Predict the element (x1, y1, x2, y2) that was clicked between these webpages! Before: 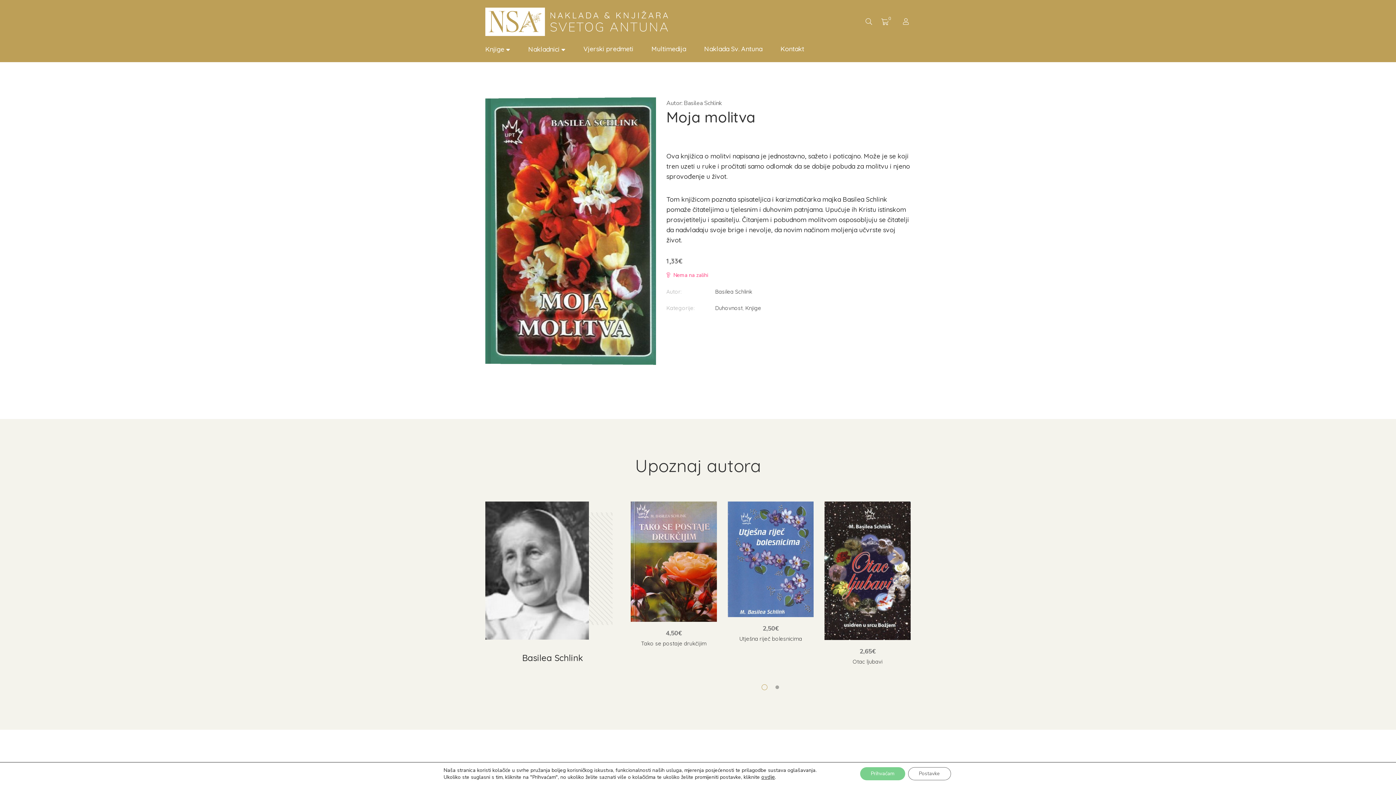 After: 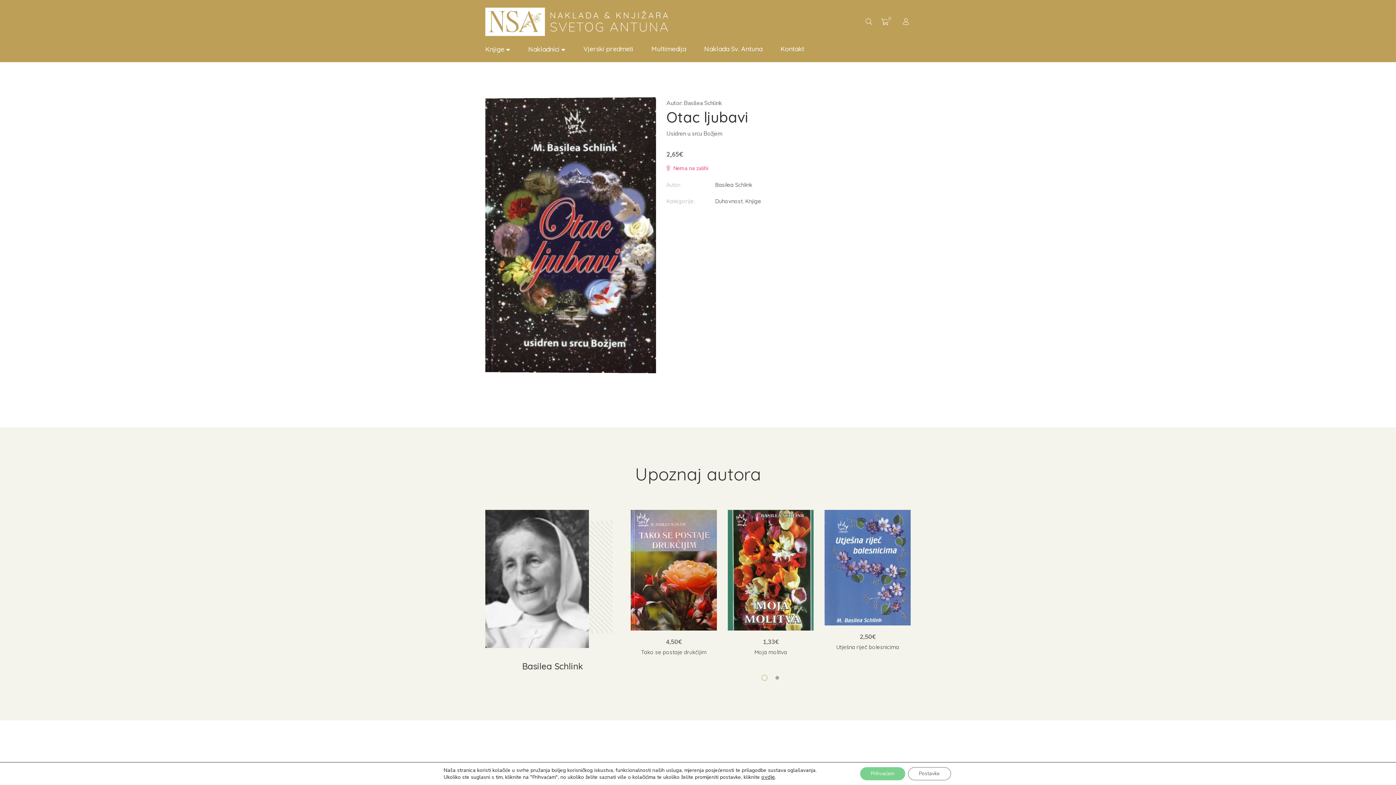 Action: bbox: (852, 658, 882, 665) label: Otac ljubavi